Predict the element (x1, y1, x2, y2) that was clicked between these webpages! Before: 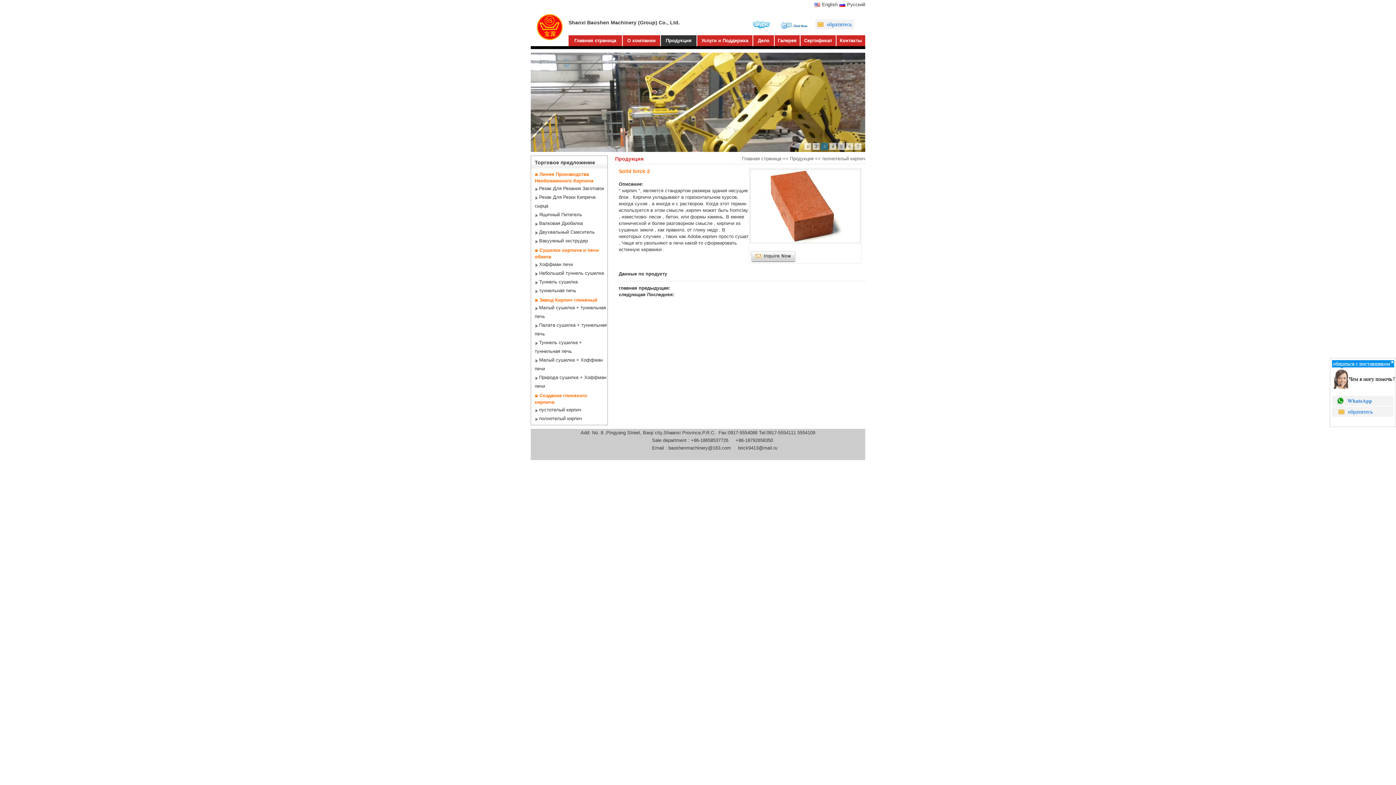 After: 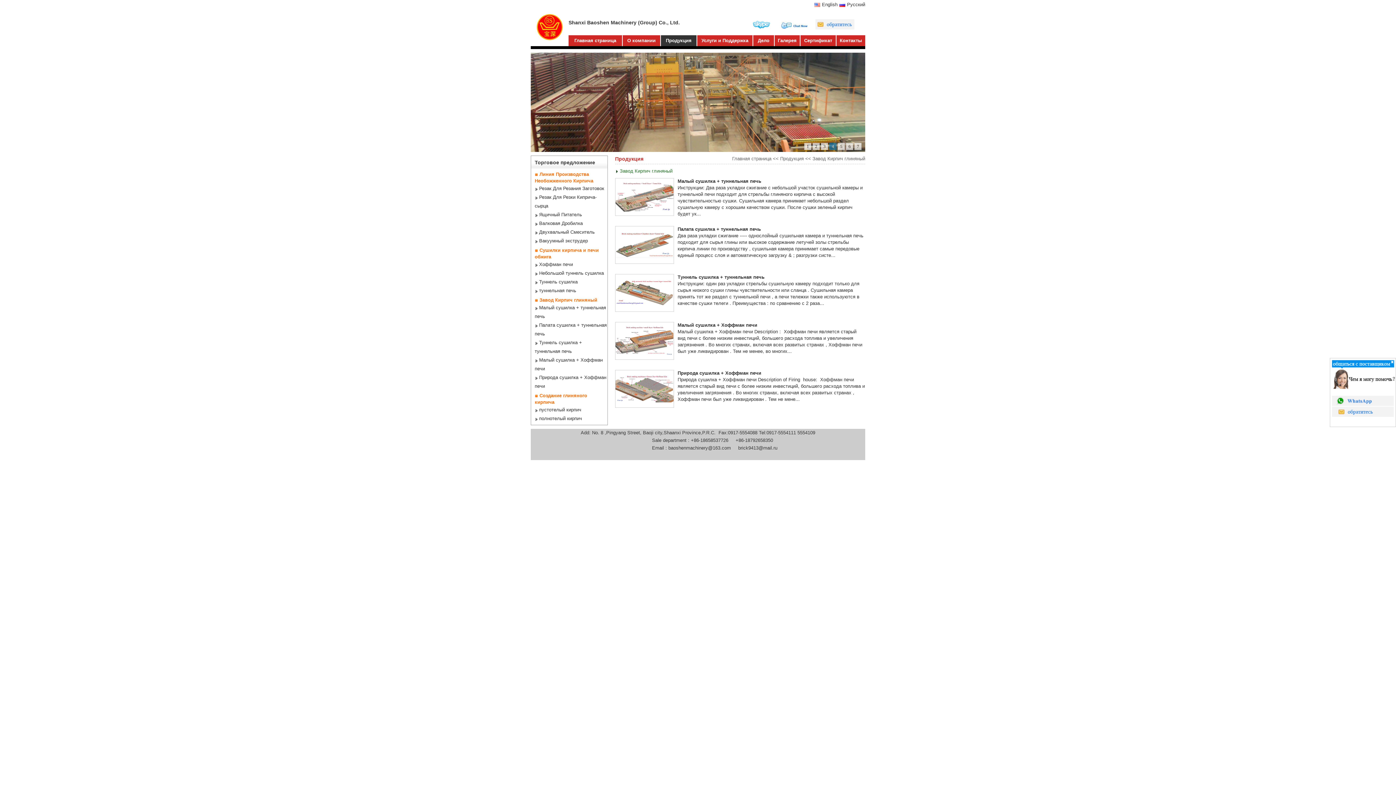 Action: label: Завод Кирпич глиняный bbox: (539, 297, 597, 302)